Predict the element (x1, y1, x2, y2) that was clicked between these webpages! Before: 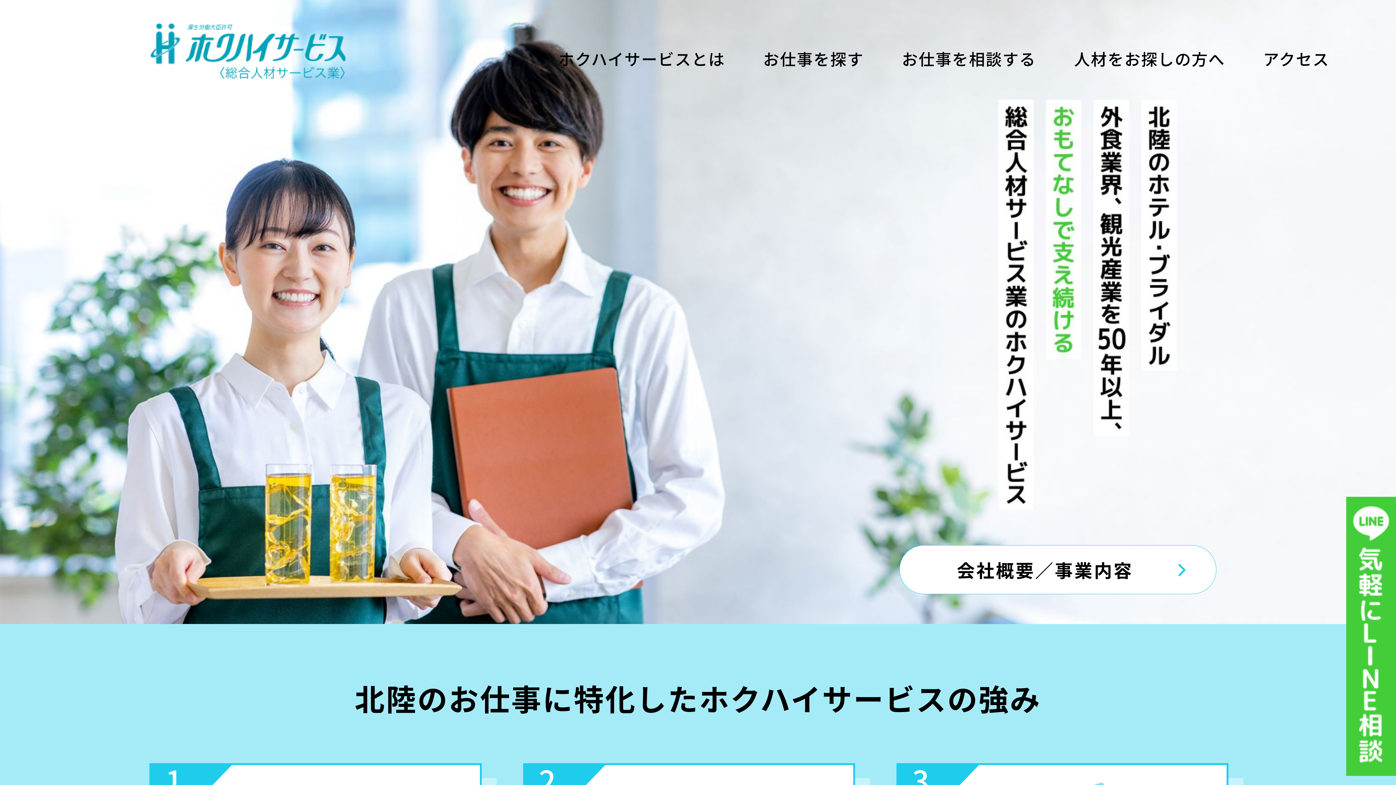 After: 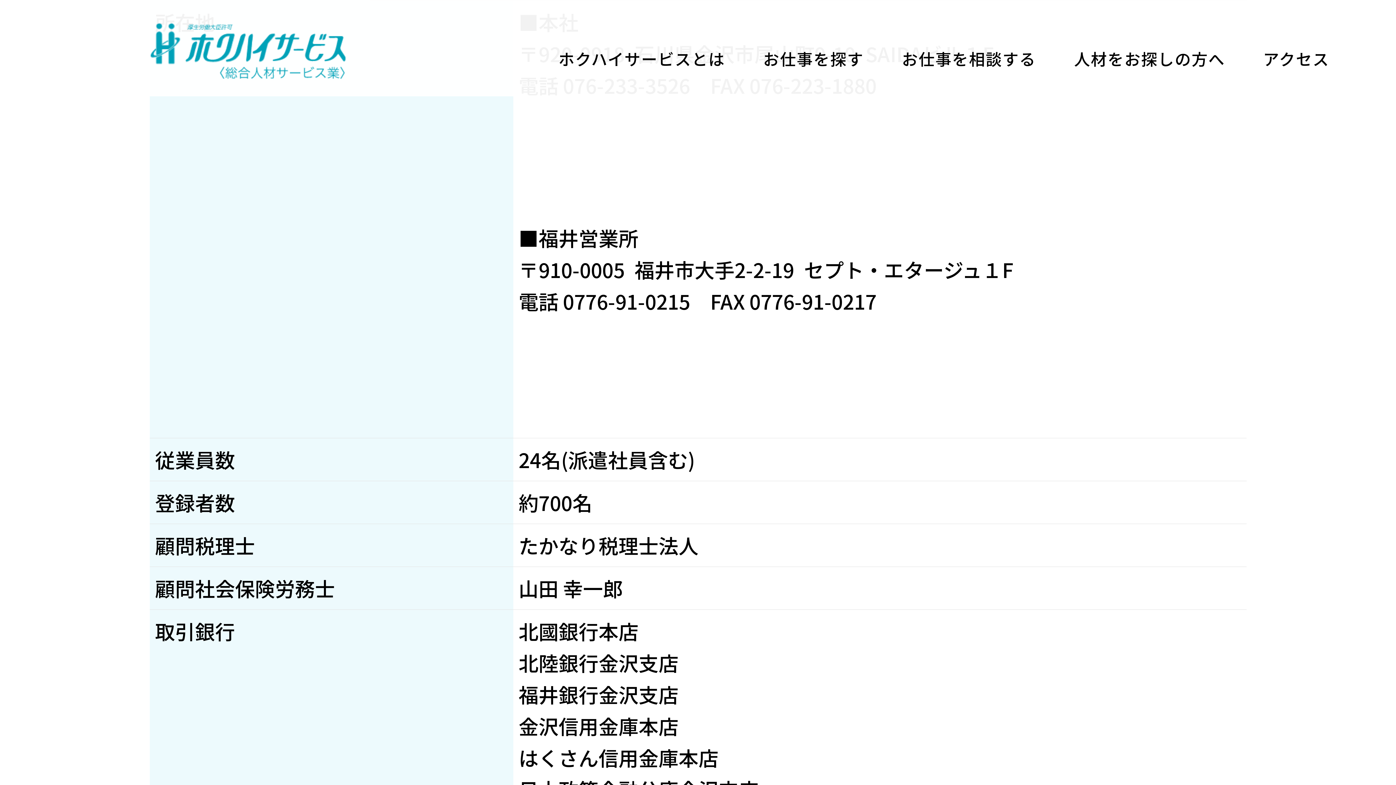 Action: bbox: (1263, 46, 1329, 70) label: アクセス